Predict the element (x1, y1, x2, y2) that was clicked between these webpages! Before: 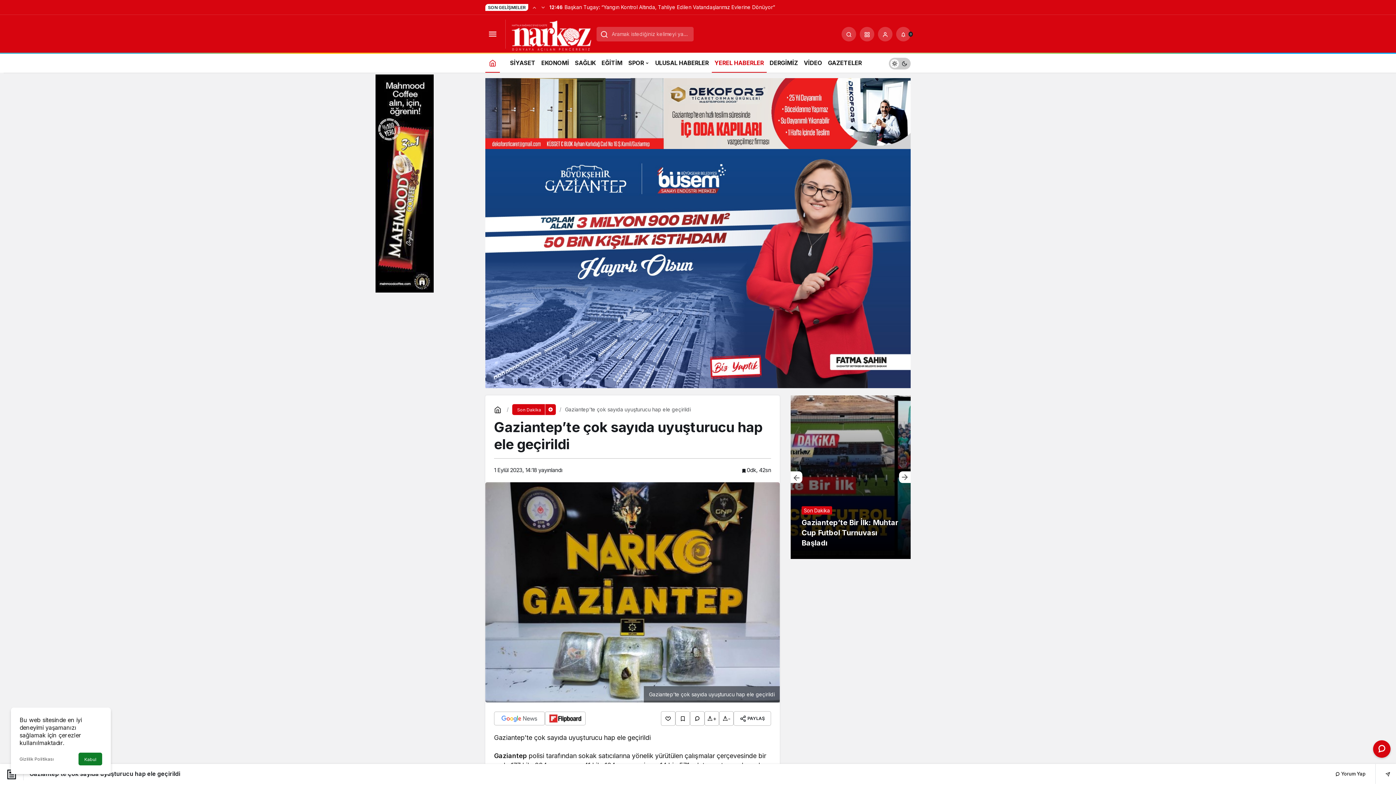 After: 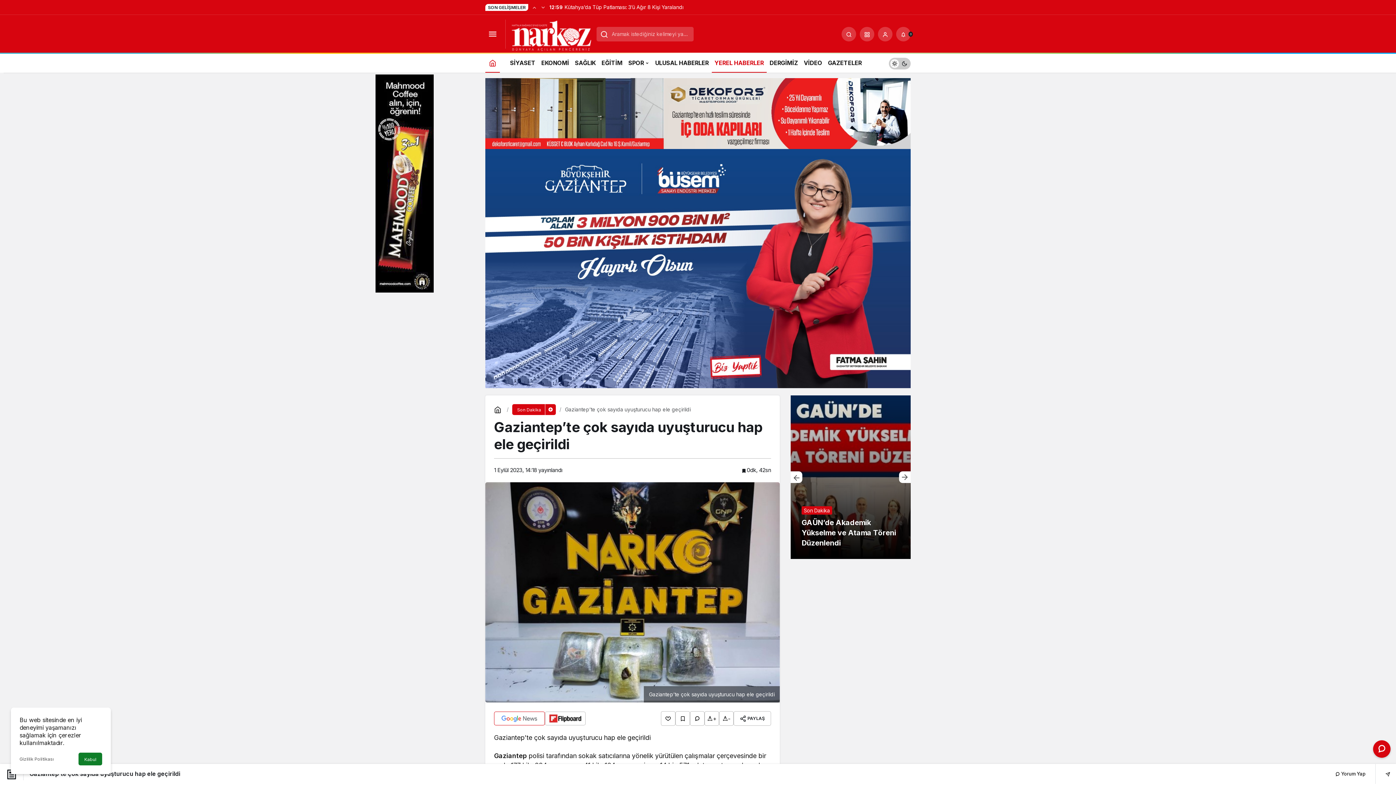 Action: bbox: (494, 712, 545, 725)